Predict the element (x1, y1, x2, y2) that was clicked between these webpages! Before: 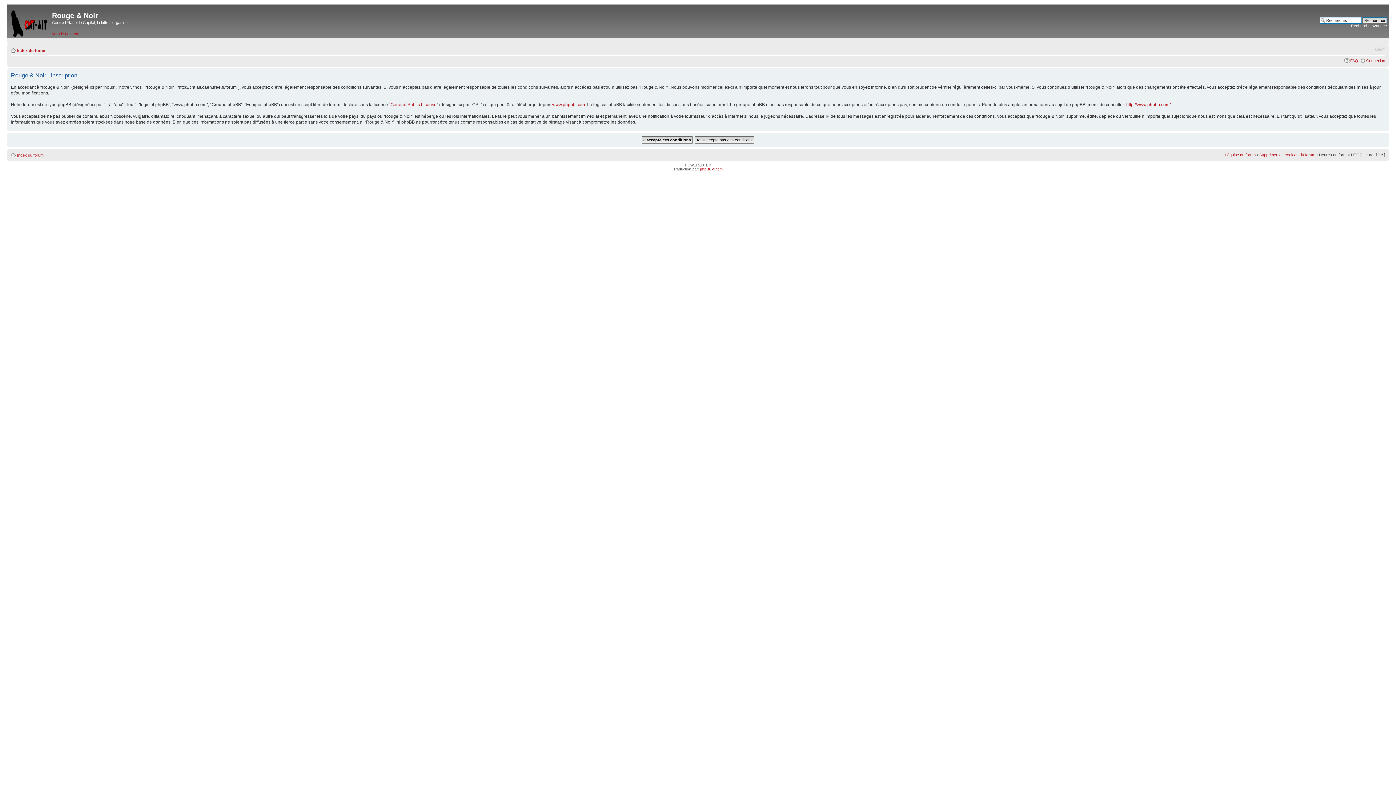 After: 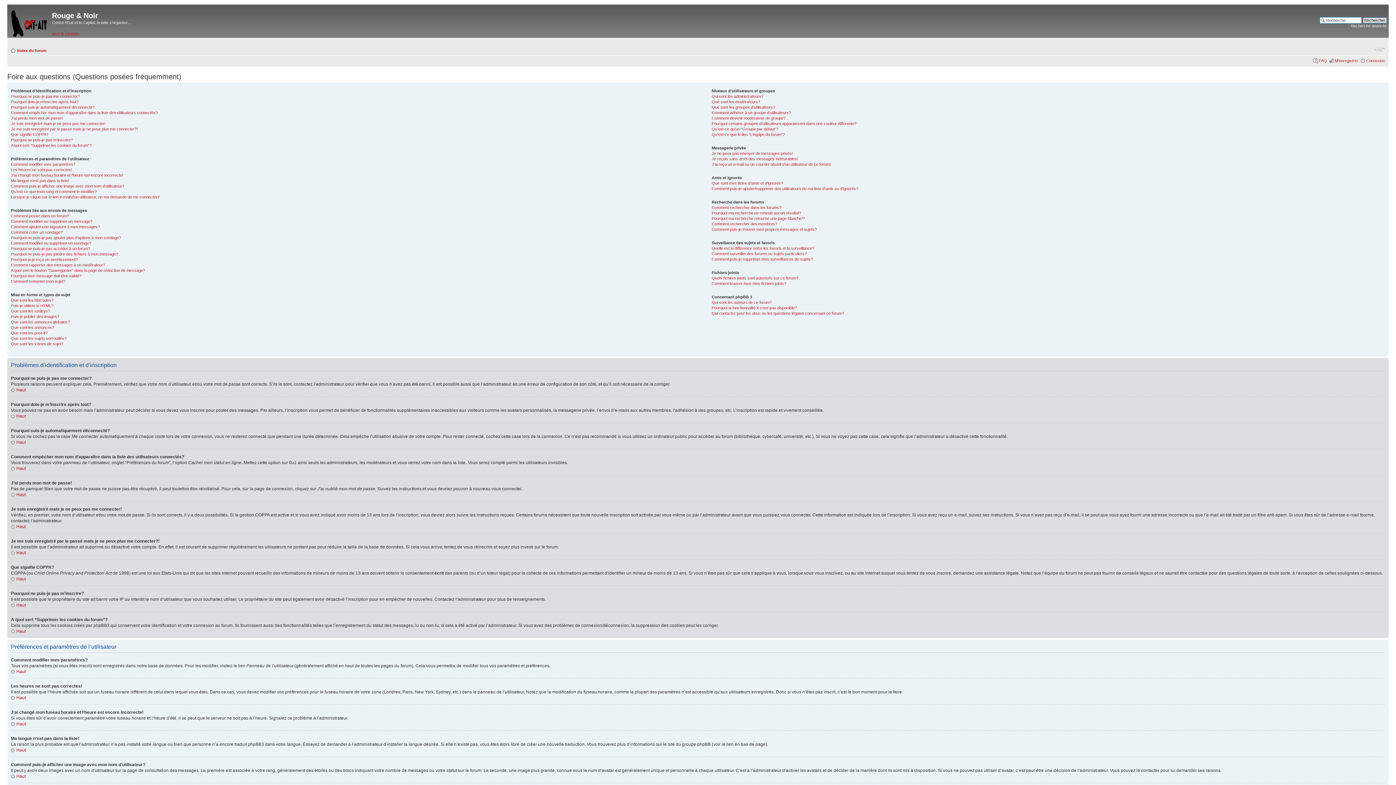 Action: bbox: (1350, 58, 1358, 62) label: FAQ